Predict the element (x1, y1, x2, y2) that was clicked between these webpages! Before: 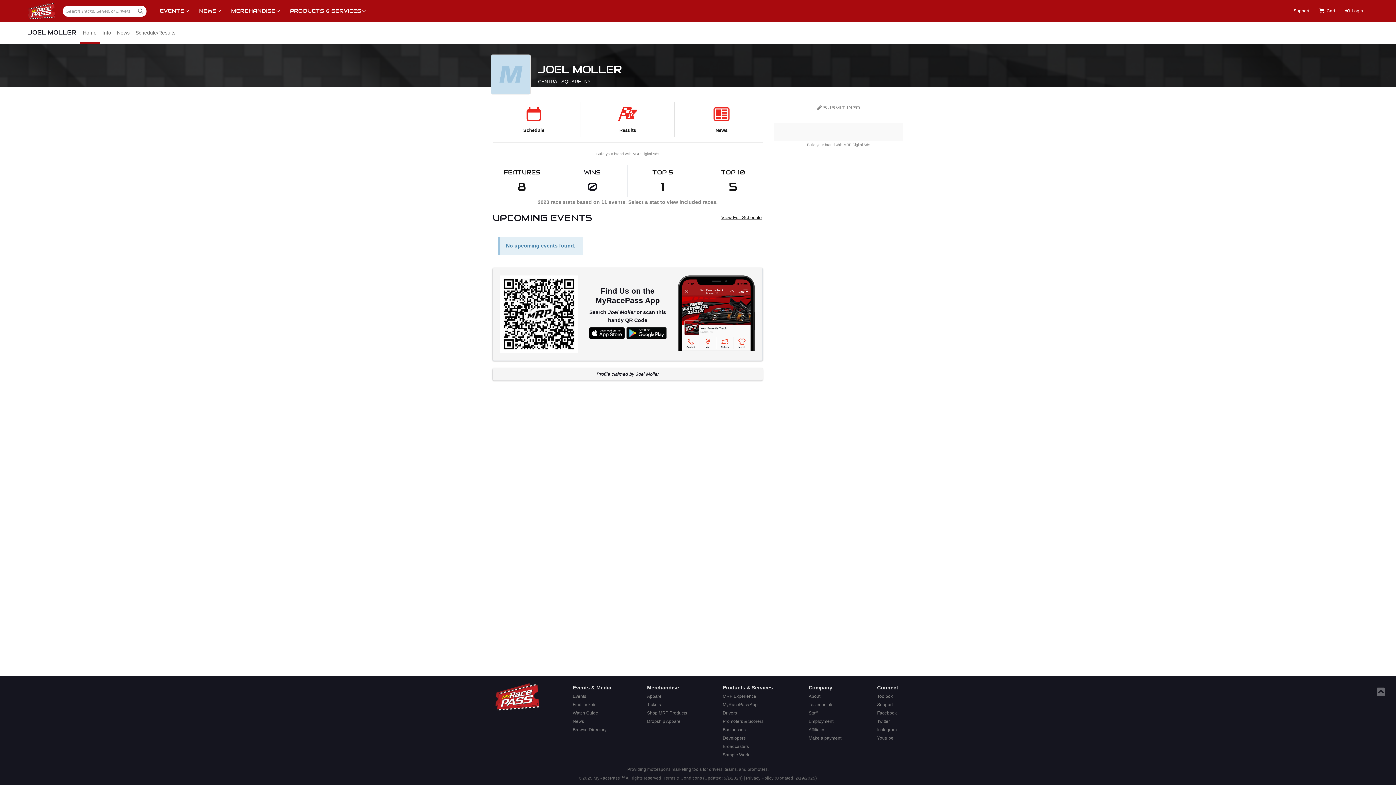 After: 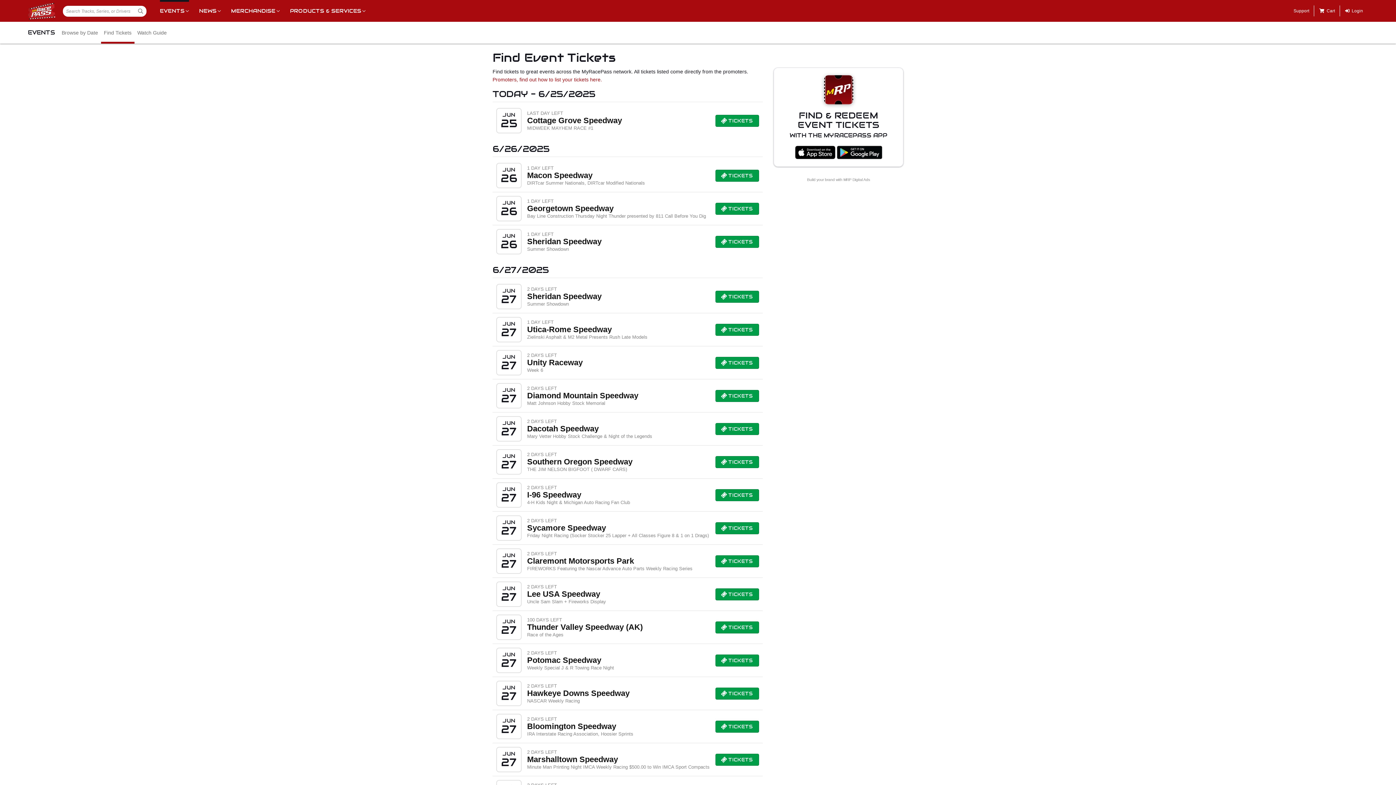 Action: bbox: (645, 701, 689, 709) label: Tickets